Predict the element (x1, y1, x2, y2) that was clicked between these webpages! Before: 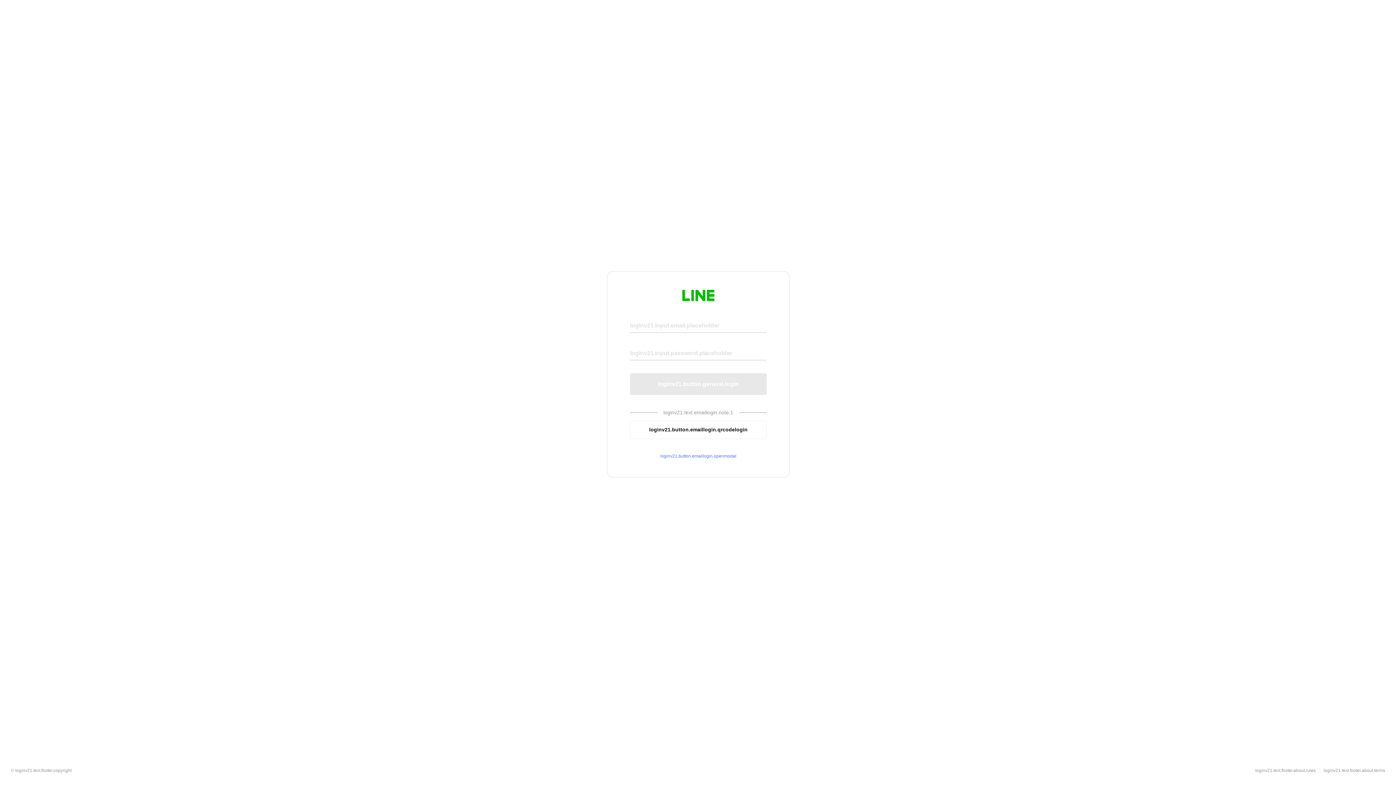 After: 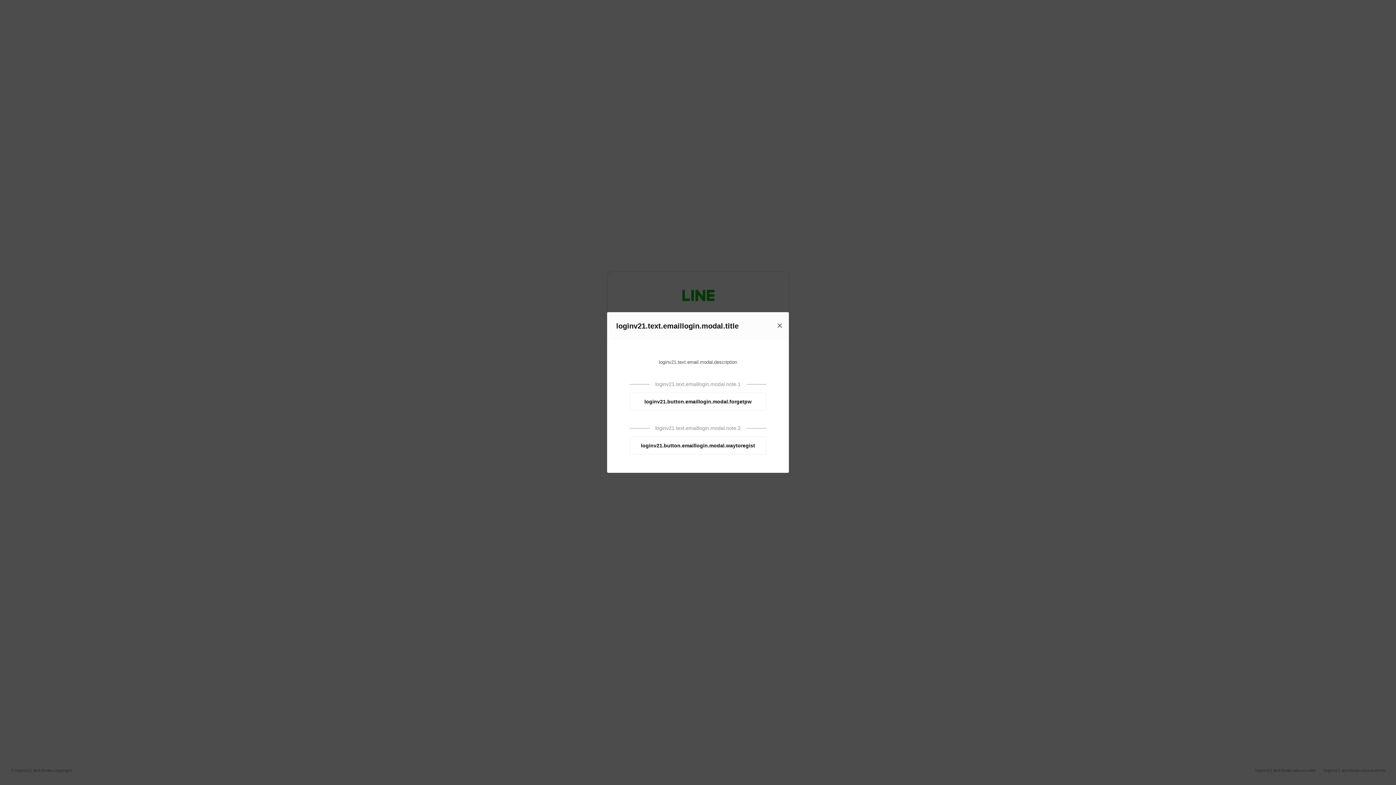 Action: label: loginv21.button.emaillogin.openmodal bbox: (630, 453, 766, 459)